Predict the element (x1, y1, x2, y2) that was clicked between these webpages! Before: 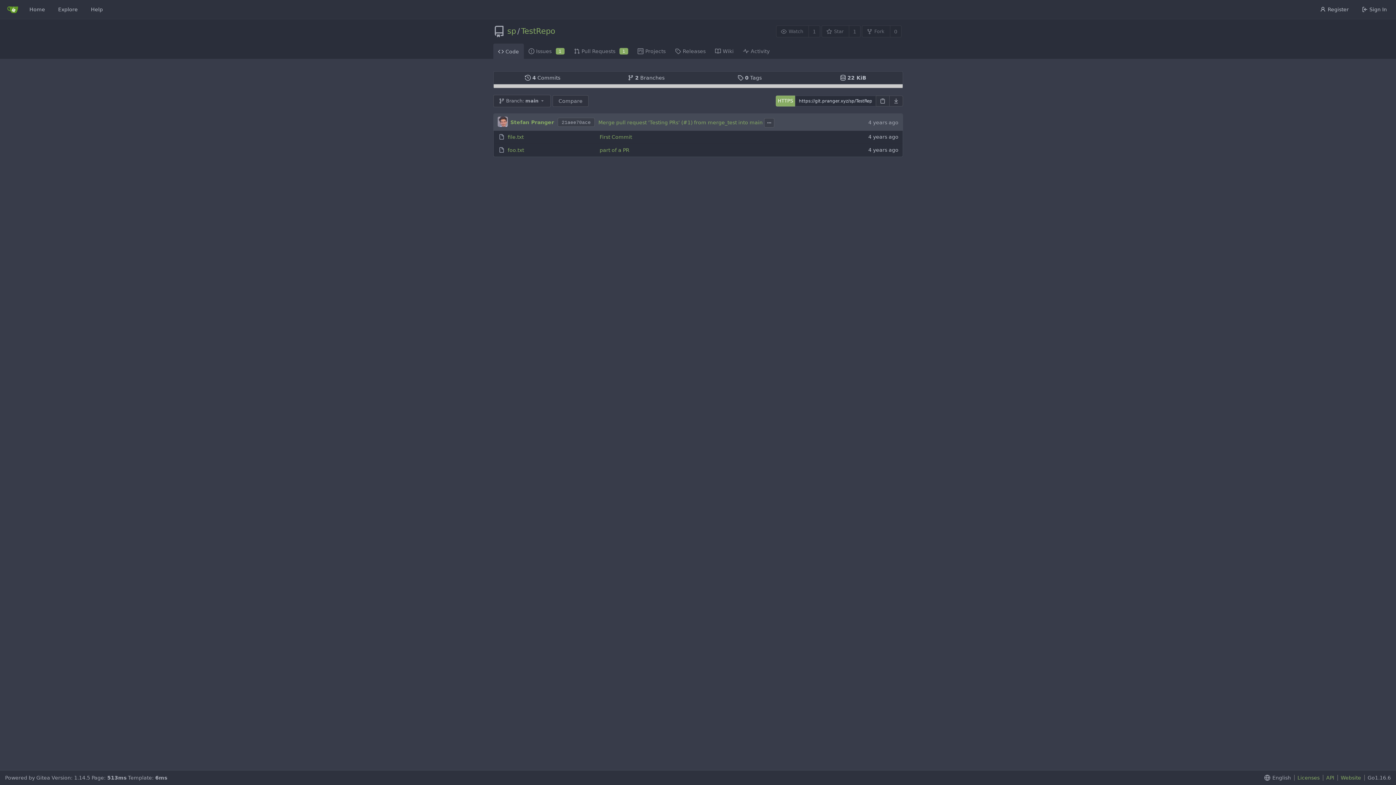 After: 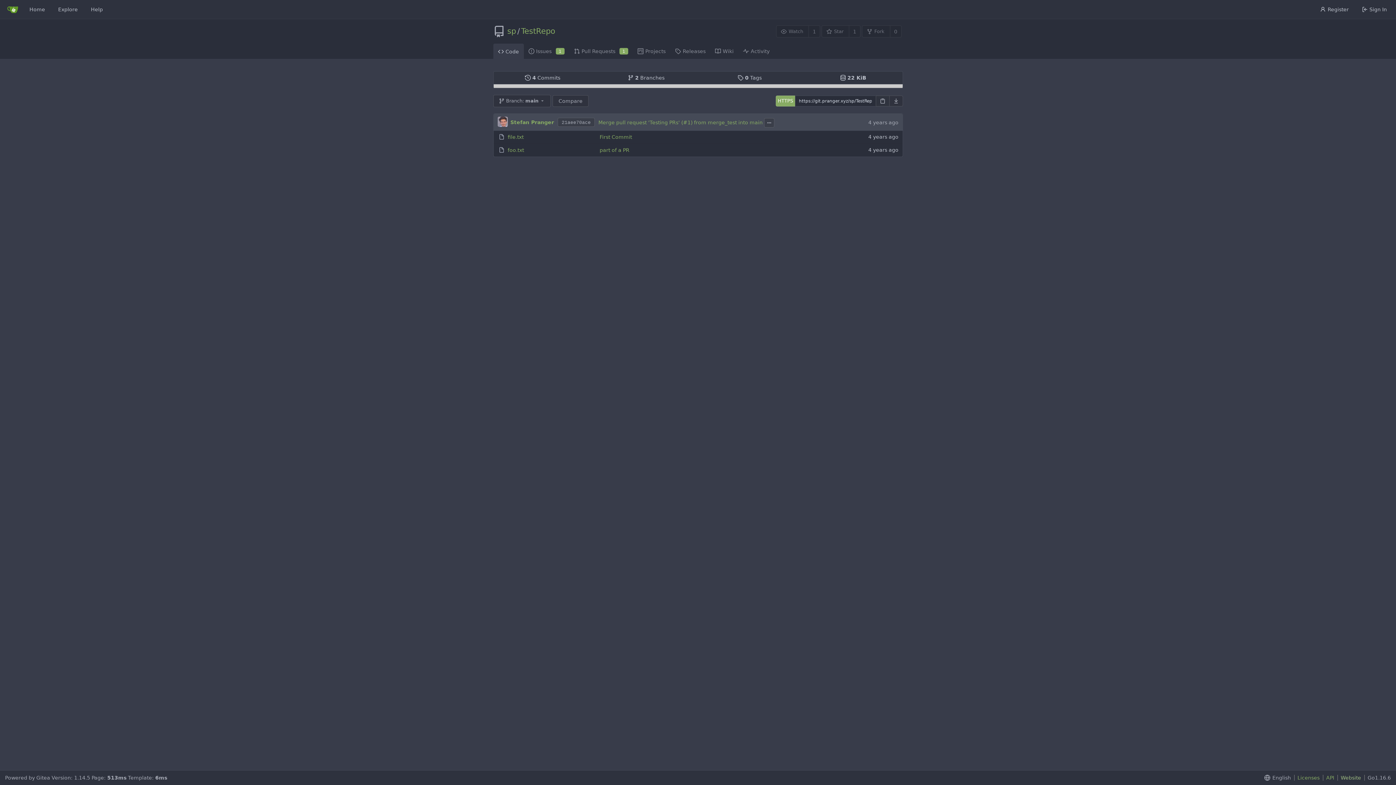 Action: bbox: (1337, 775, 1361, 781) label: Website